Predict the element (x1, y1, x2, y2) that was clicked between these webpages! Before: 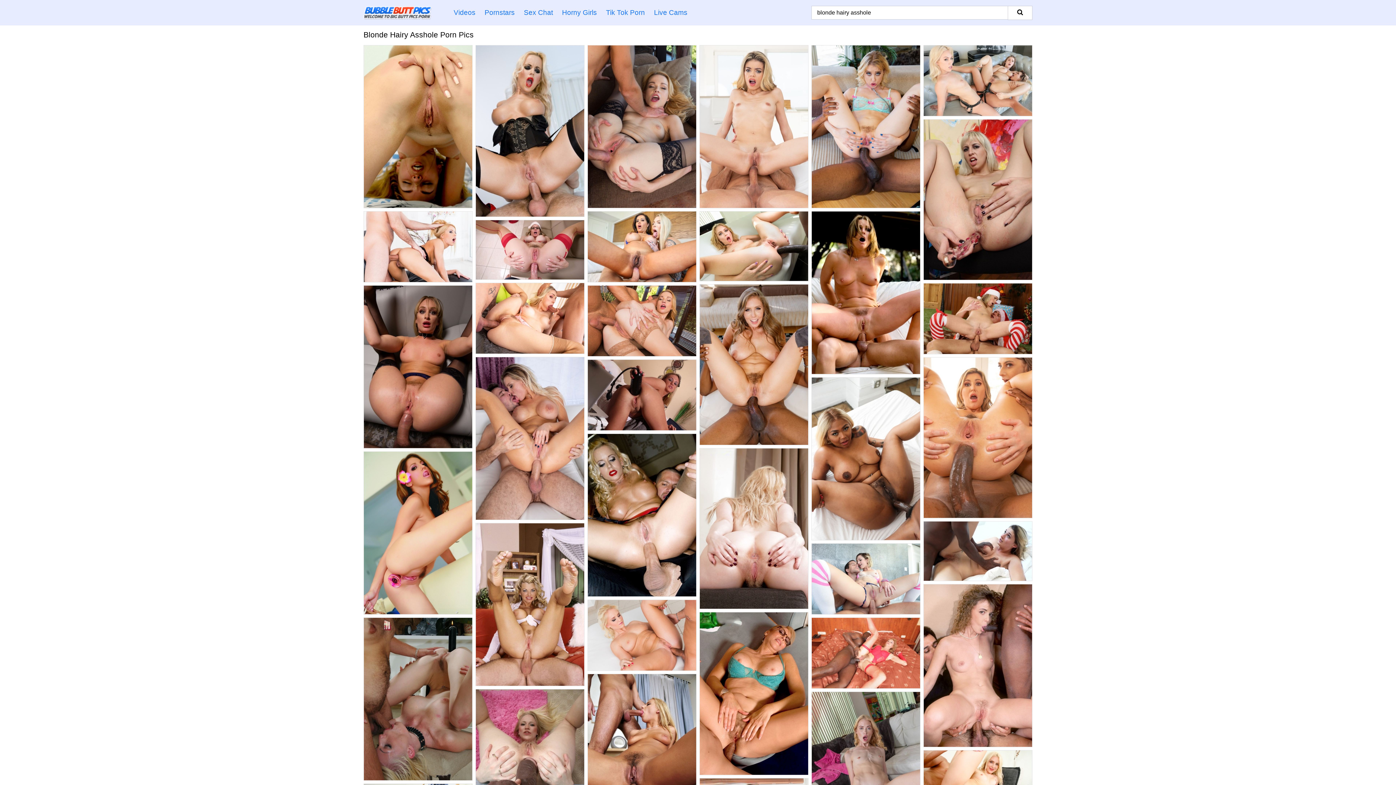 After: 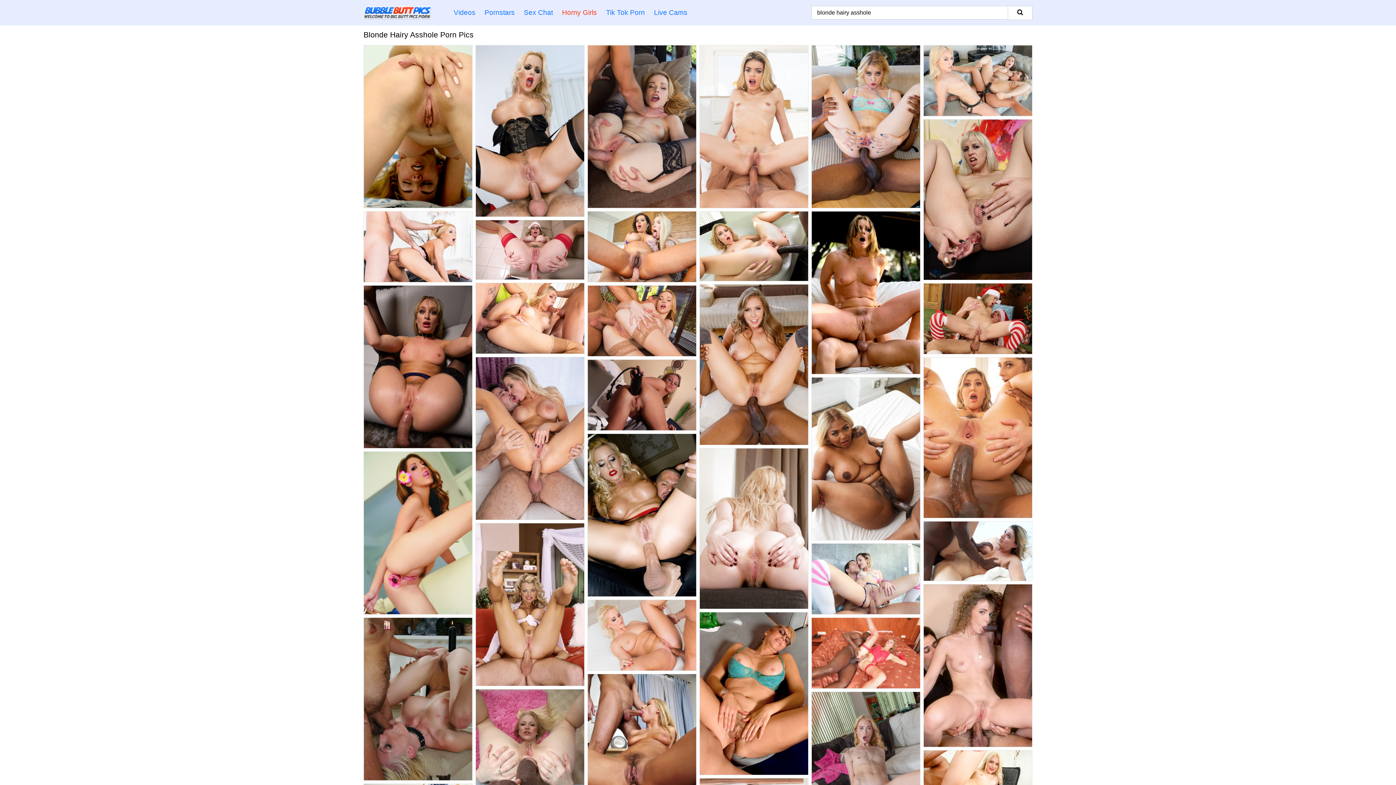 Action: label: Horny Girls bbox: (562, 0, 606, 25)